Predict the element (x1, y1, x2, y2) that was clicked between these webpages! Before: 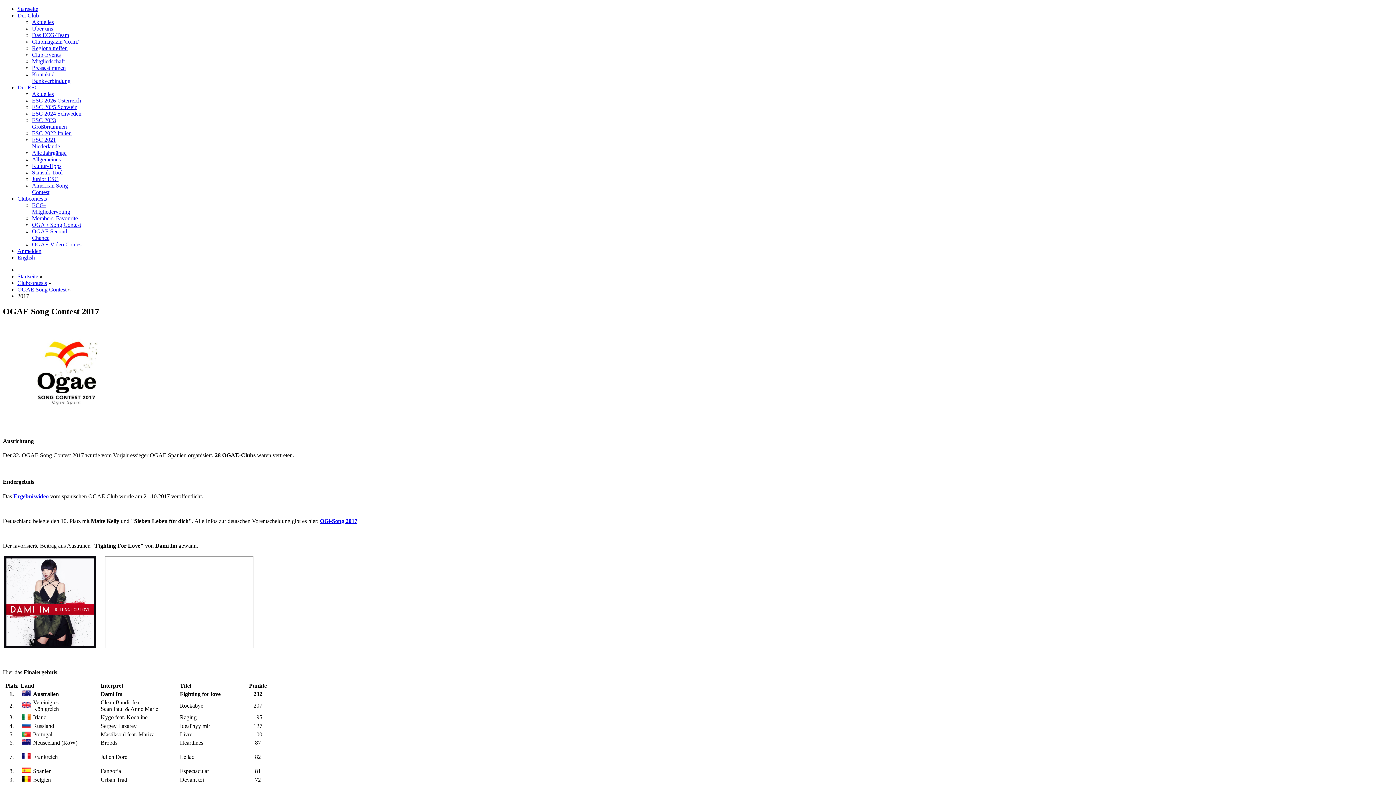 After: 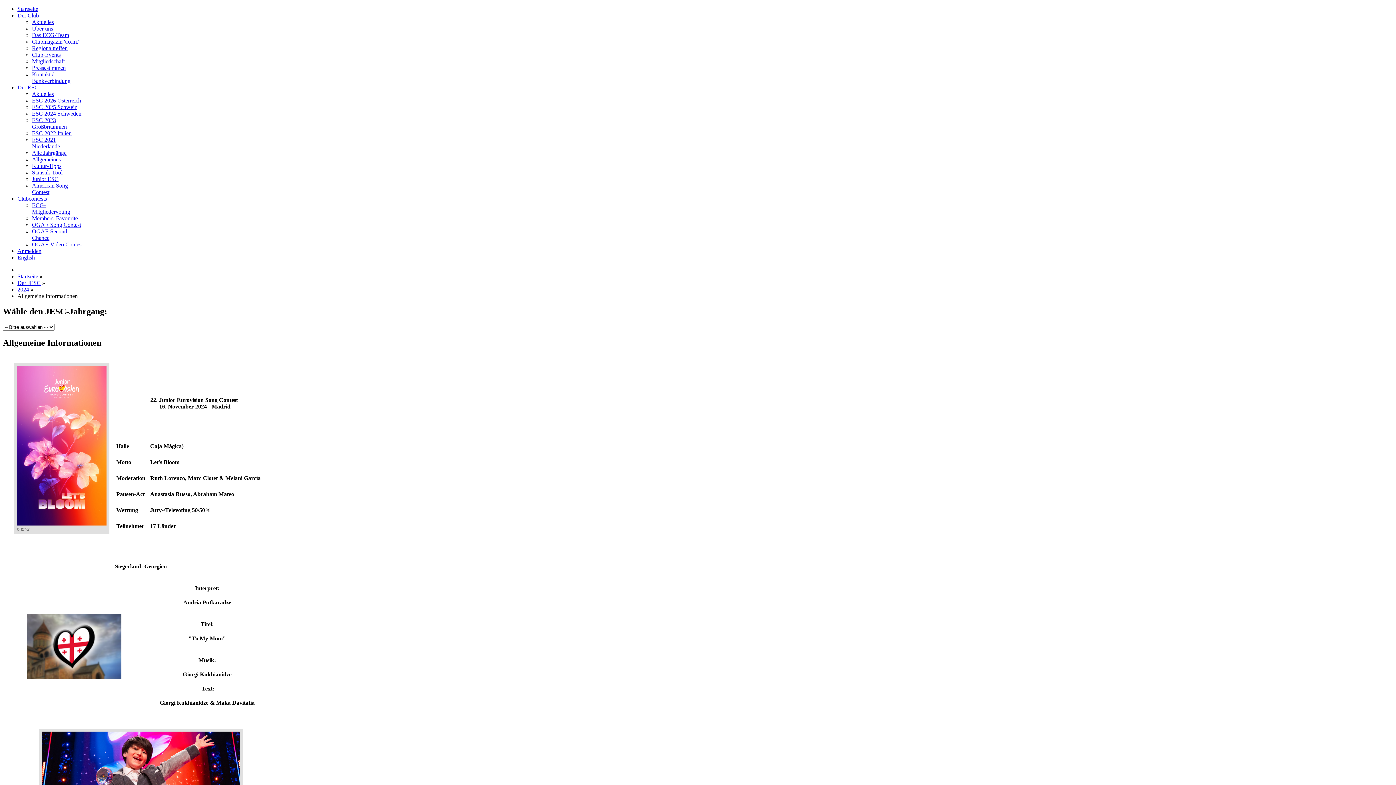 Action: label: Junior ESC bbox: (32, 176, 58, 182)